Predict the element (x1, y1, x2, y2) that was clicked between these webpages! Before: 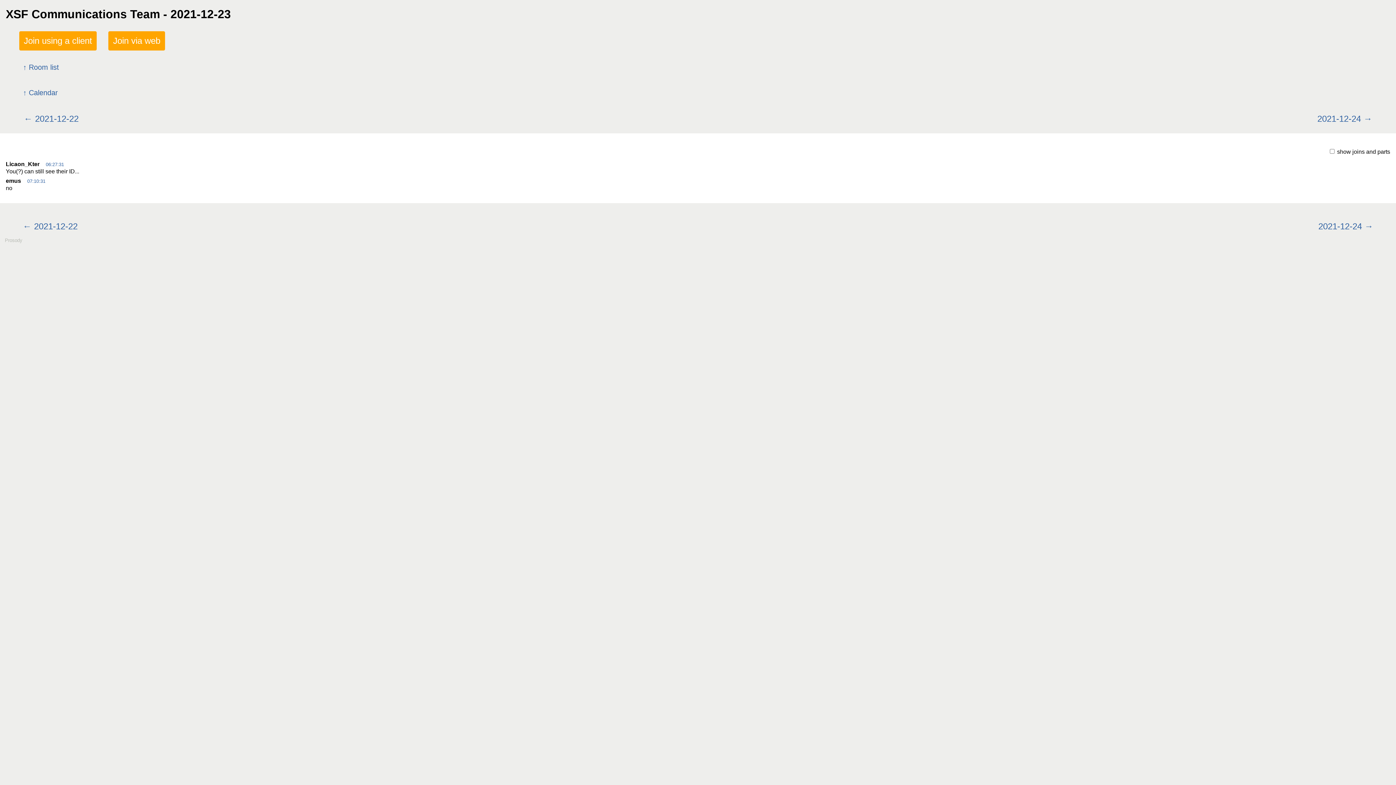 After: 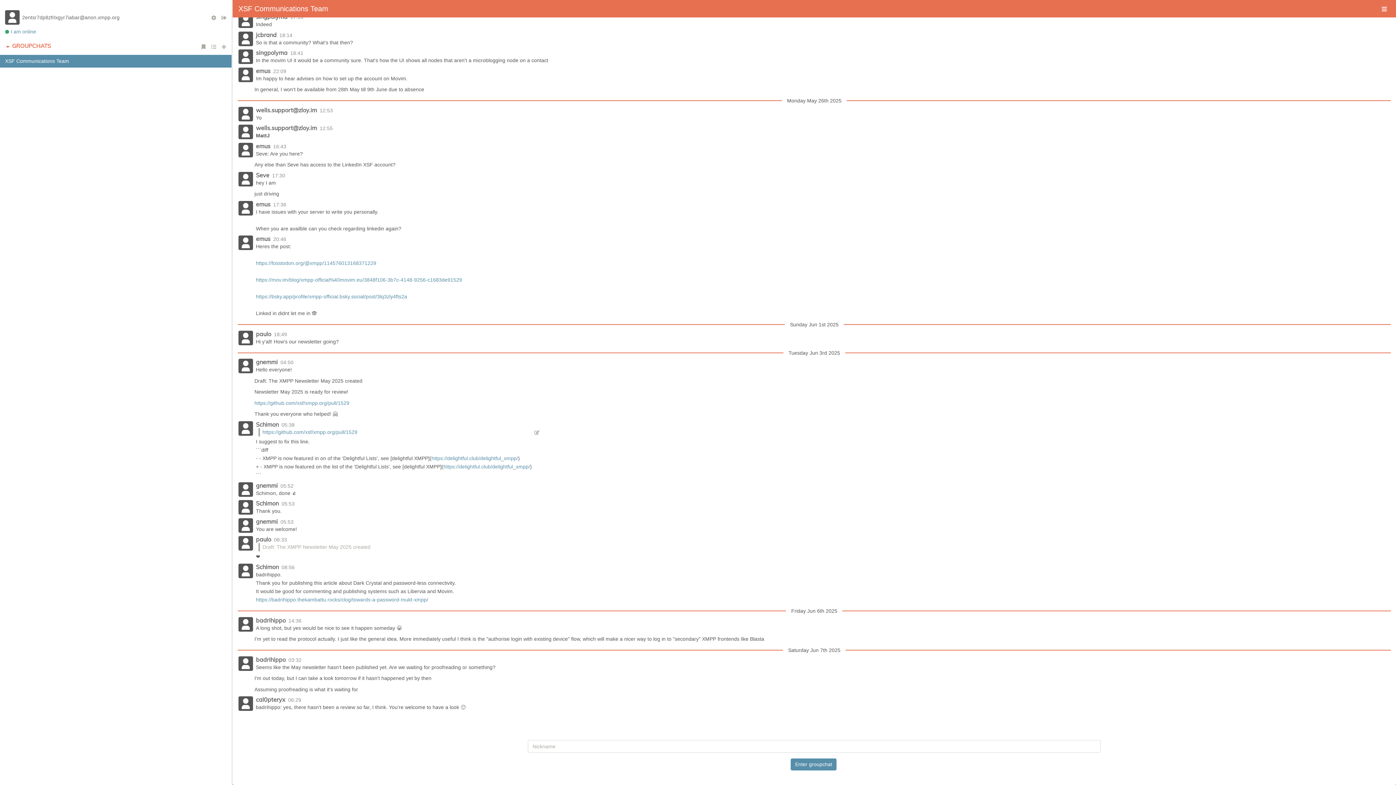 Action: bbox: (108, 31, 164, 50) label: Join via web